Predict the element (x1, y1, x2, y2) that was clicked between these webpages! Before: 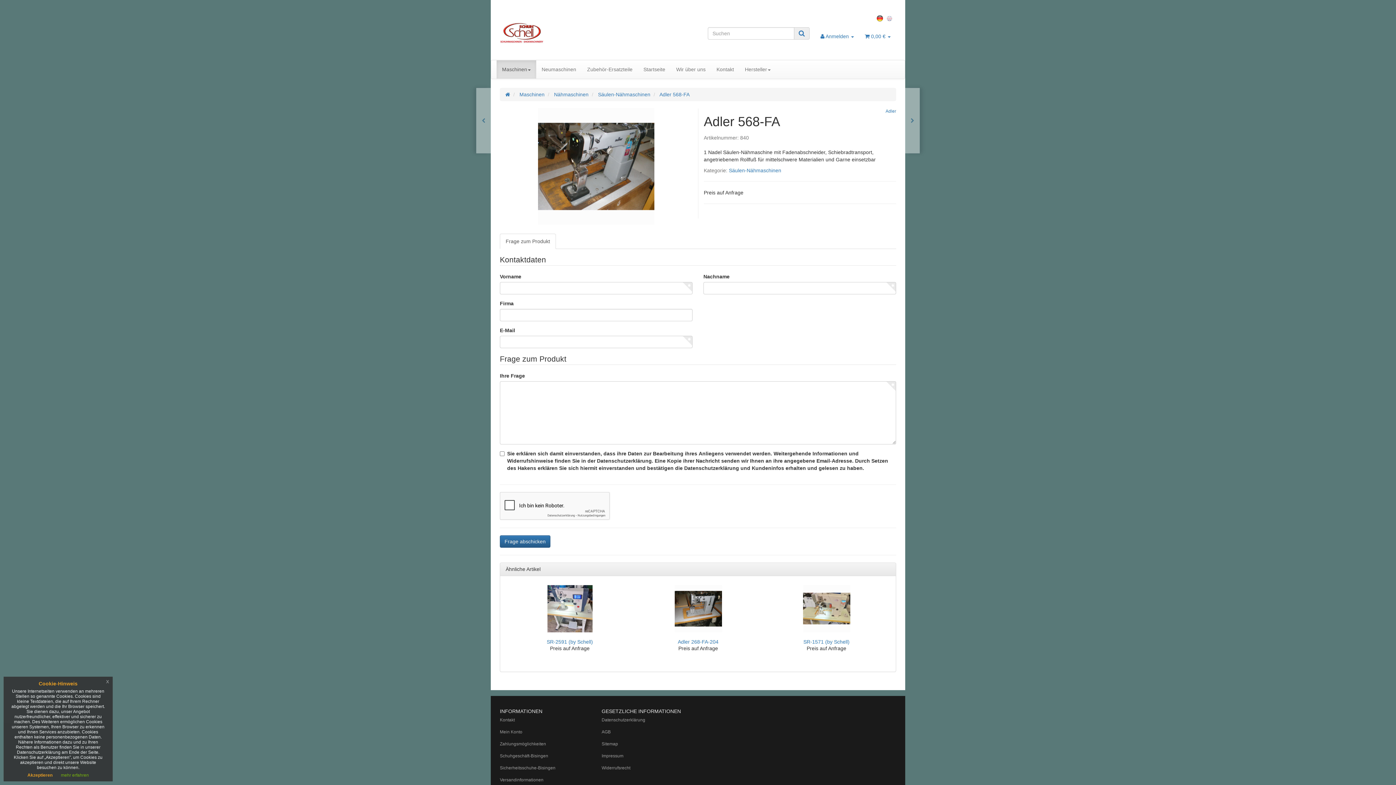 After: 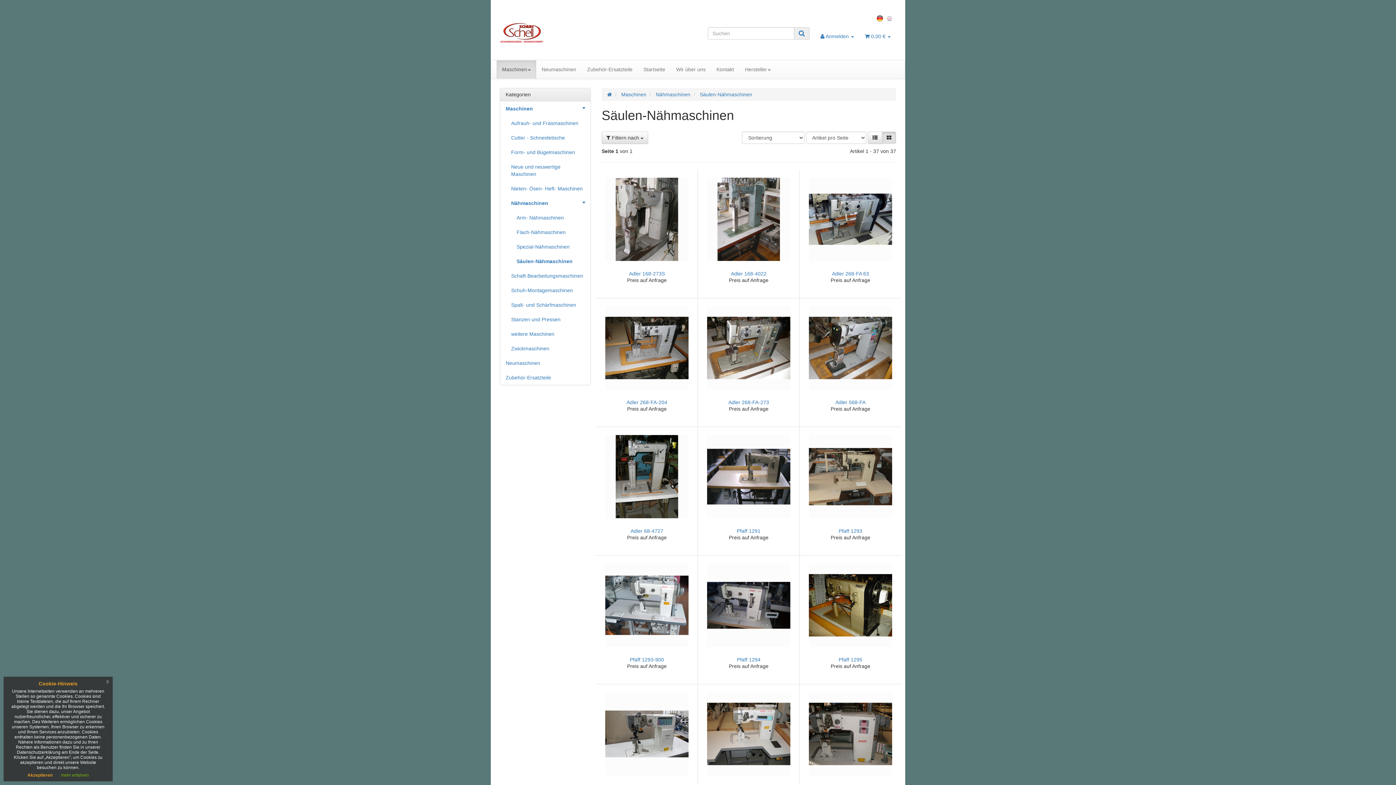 Action: bbox: (729, 167, 781, 173) label: Säulen-Nähmaschinen